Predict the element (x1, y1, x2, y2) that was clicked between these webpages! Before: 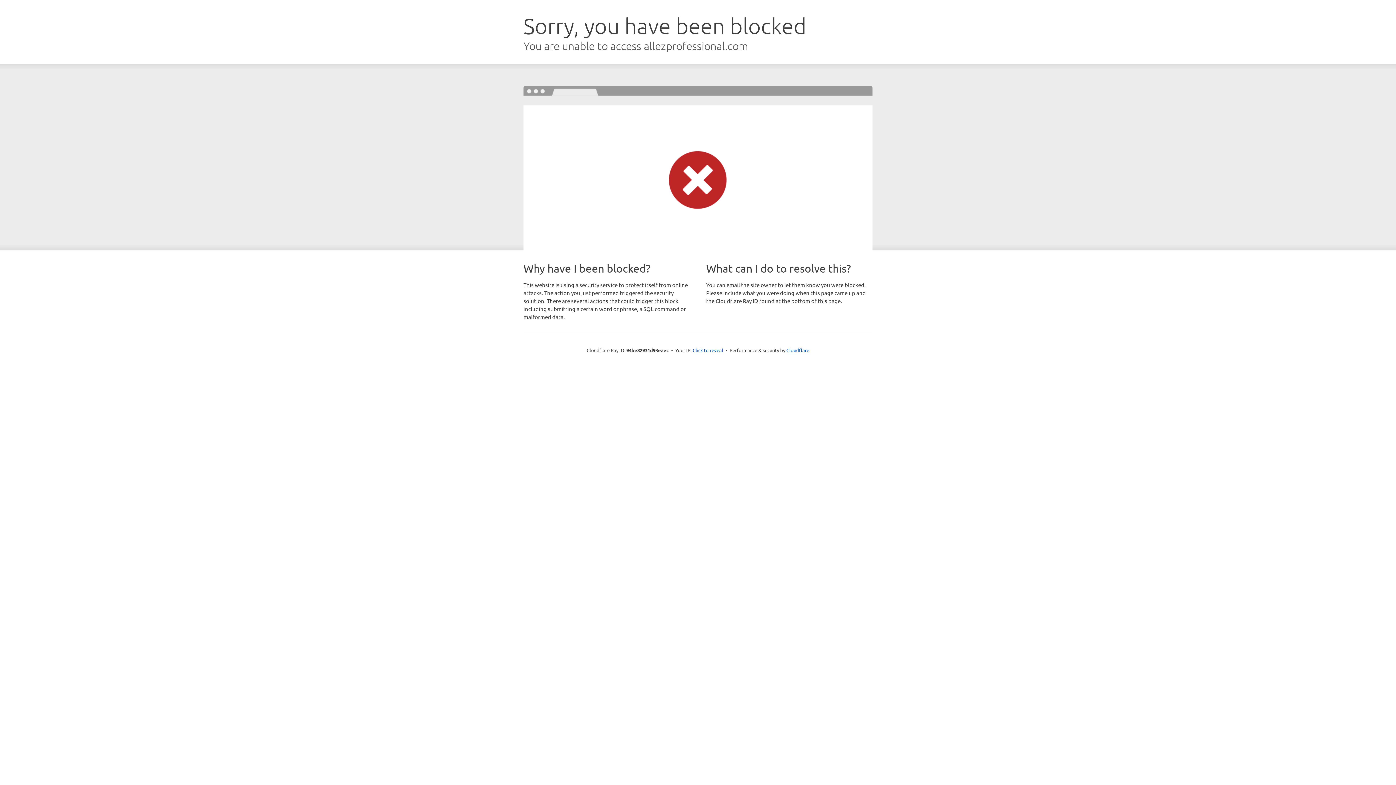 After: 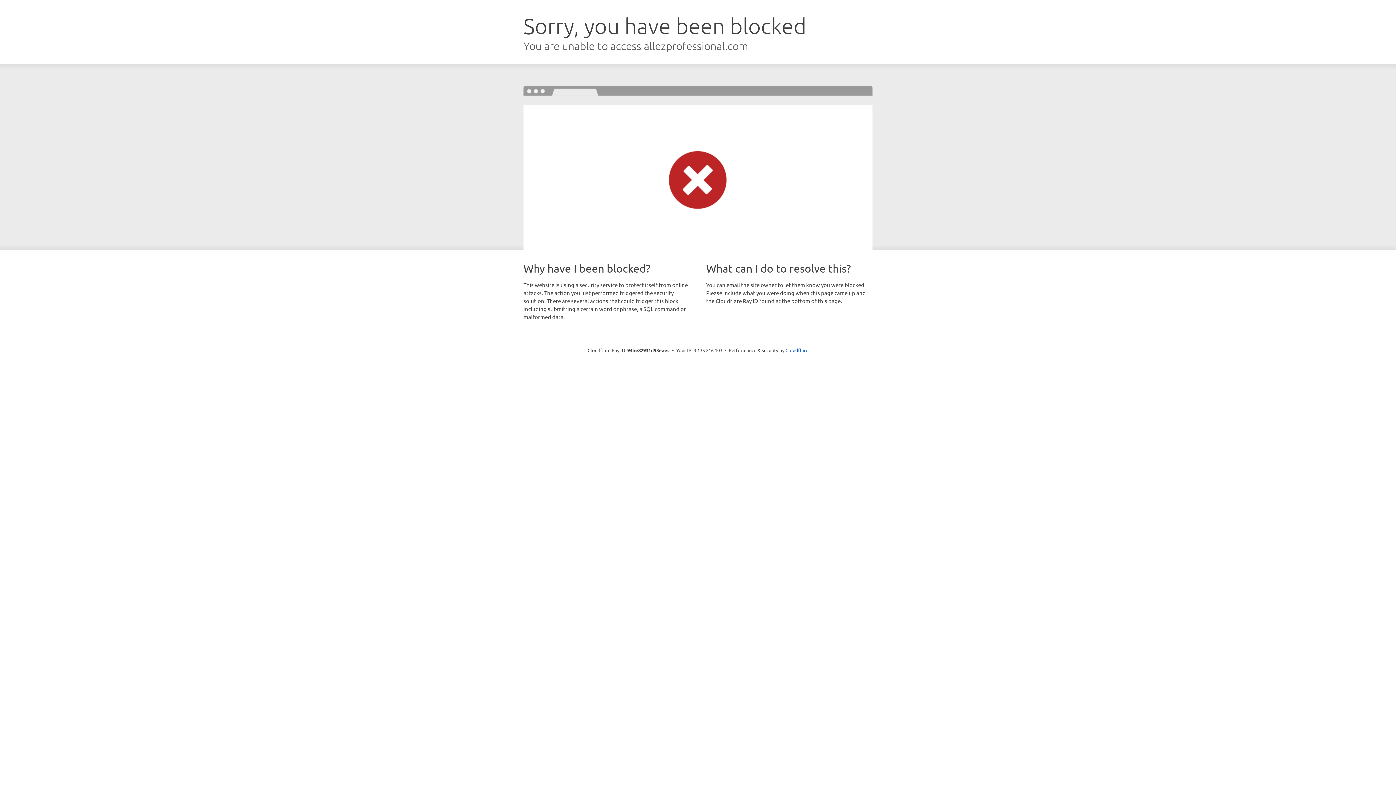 Action: bbox: (692, 346, 723, 353) label: Click to reveal